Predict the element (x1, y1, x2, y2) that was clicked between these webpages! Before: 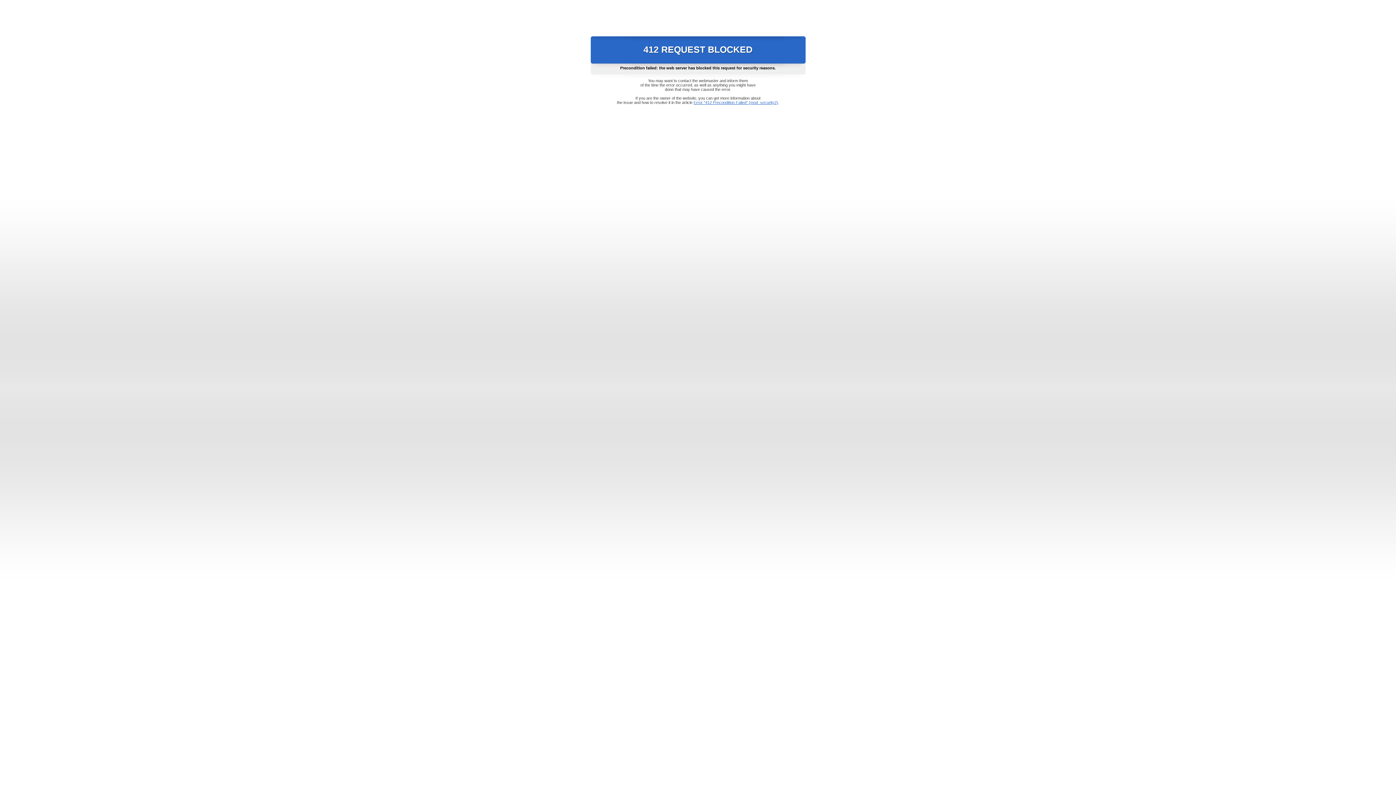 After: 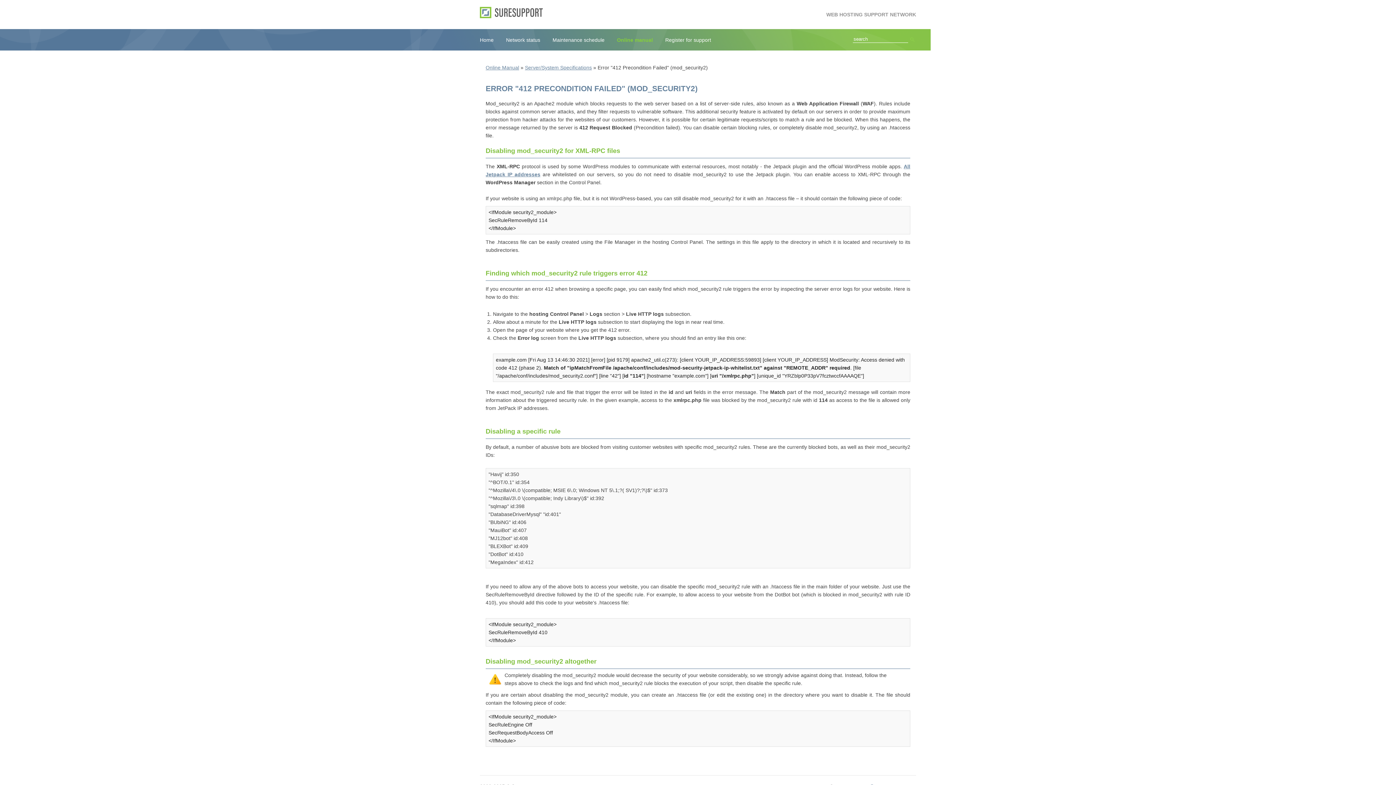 Action: label: Error "412 Precondition Failed" (mod_security2) bbox: (693, 100, 778, 104)